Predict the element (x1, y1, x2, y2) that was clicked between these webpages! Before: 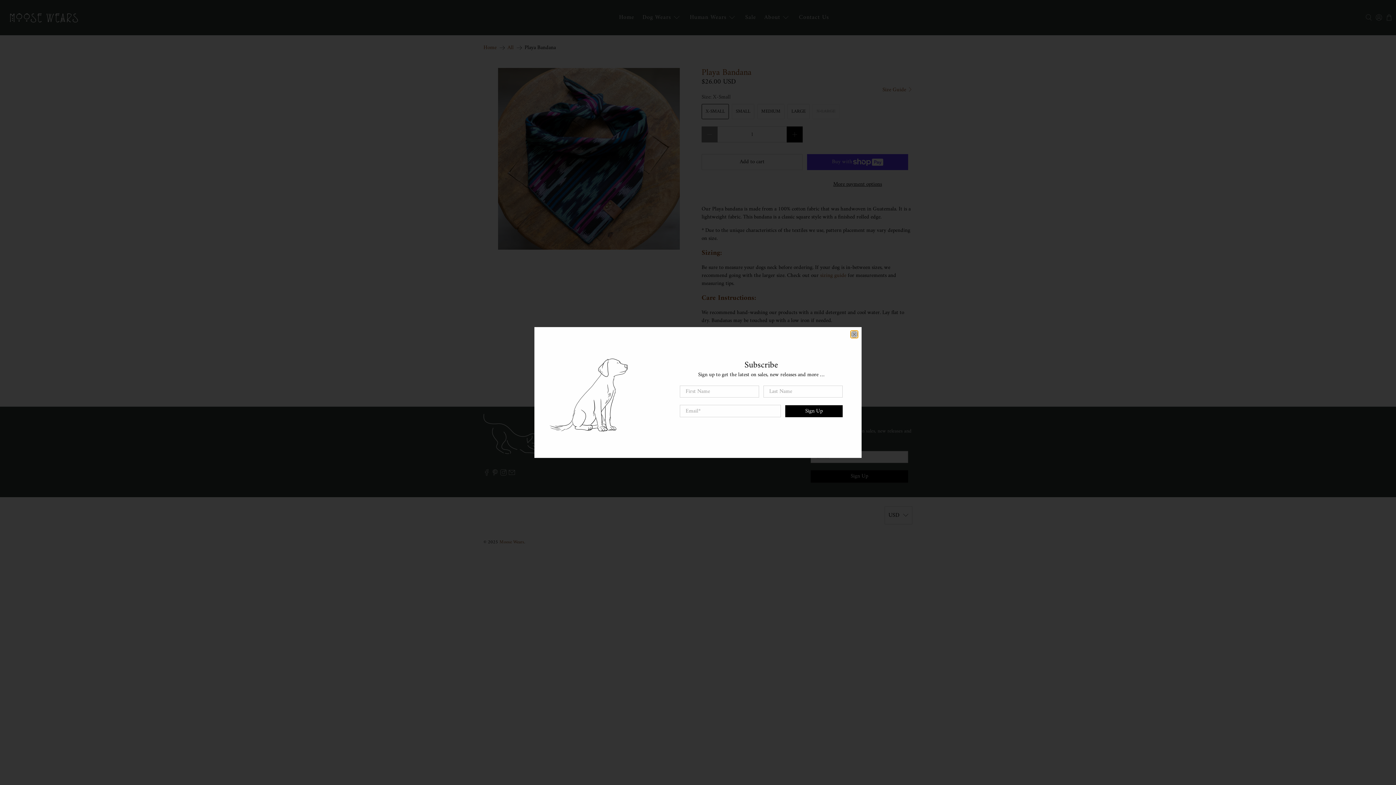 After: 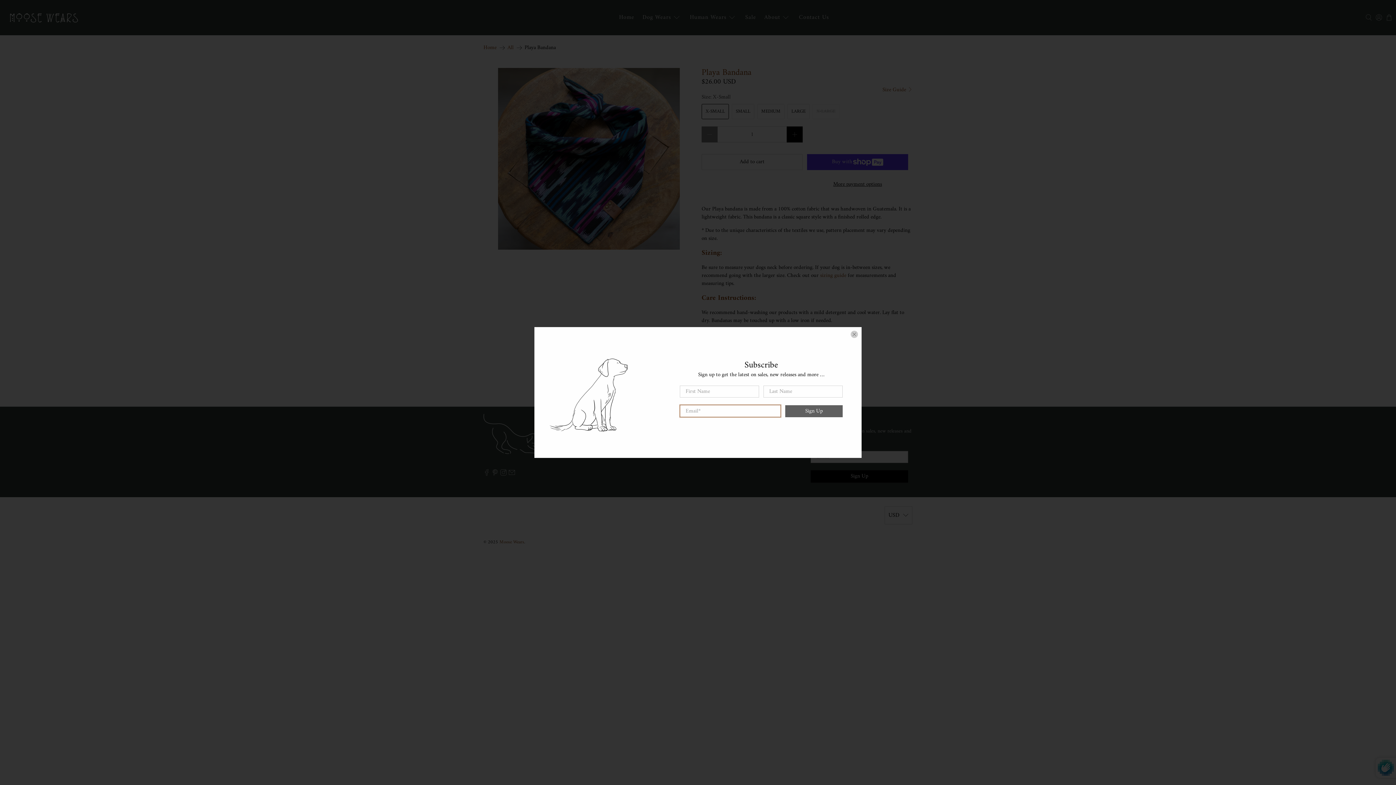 Action: bbox: (785, 405, 842, 417) label: Sign Up